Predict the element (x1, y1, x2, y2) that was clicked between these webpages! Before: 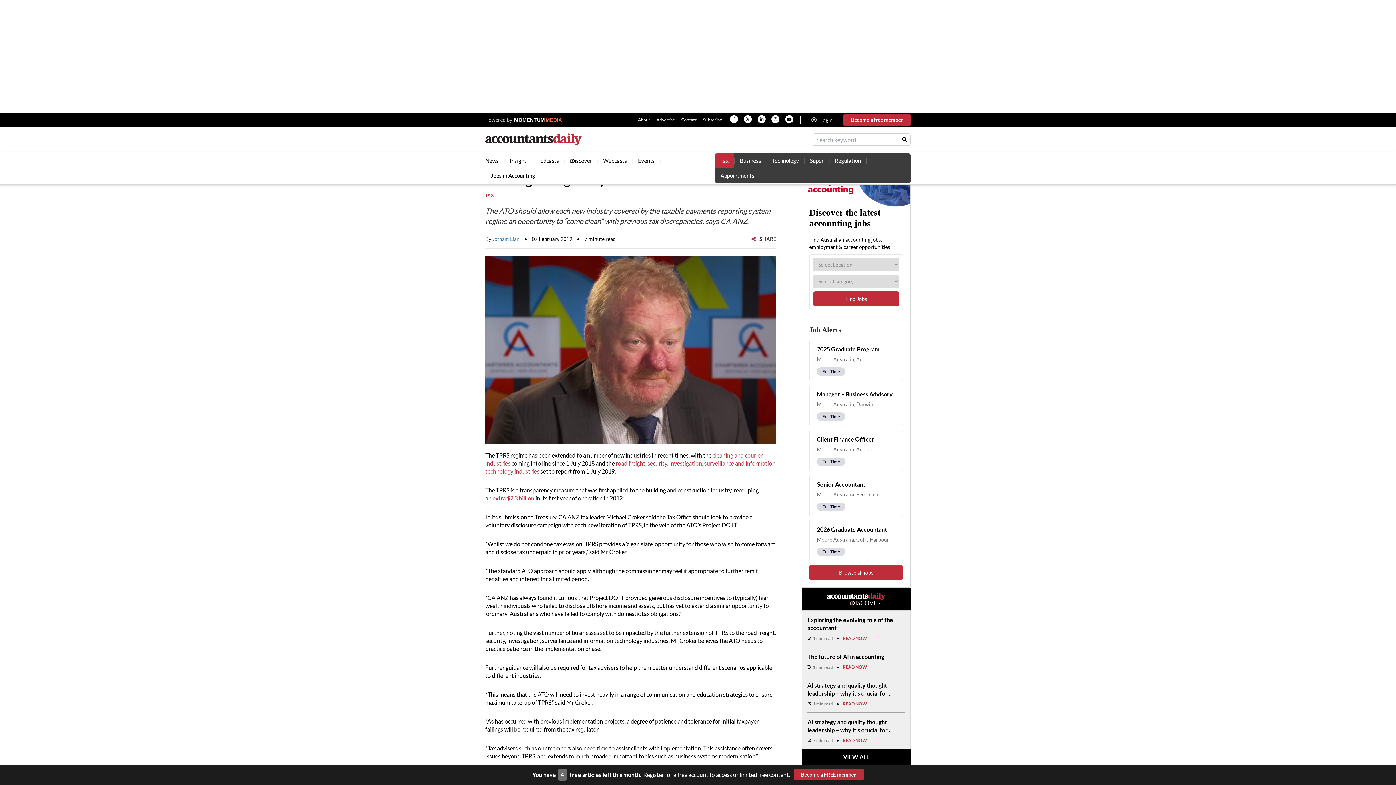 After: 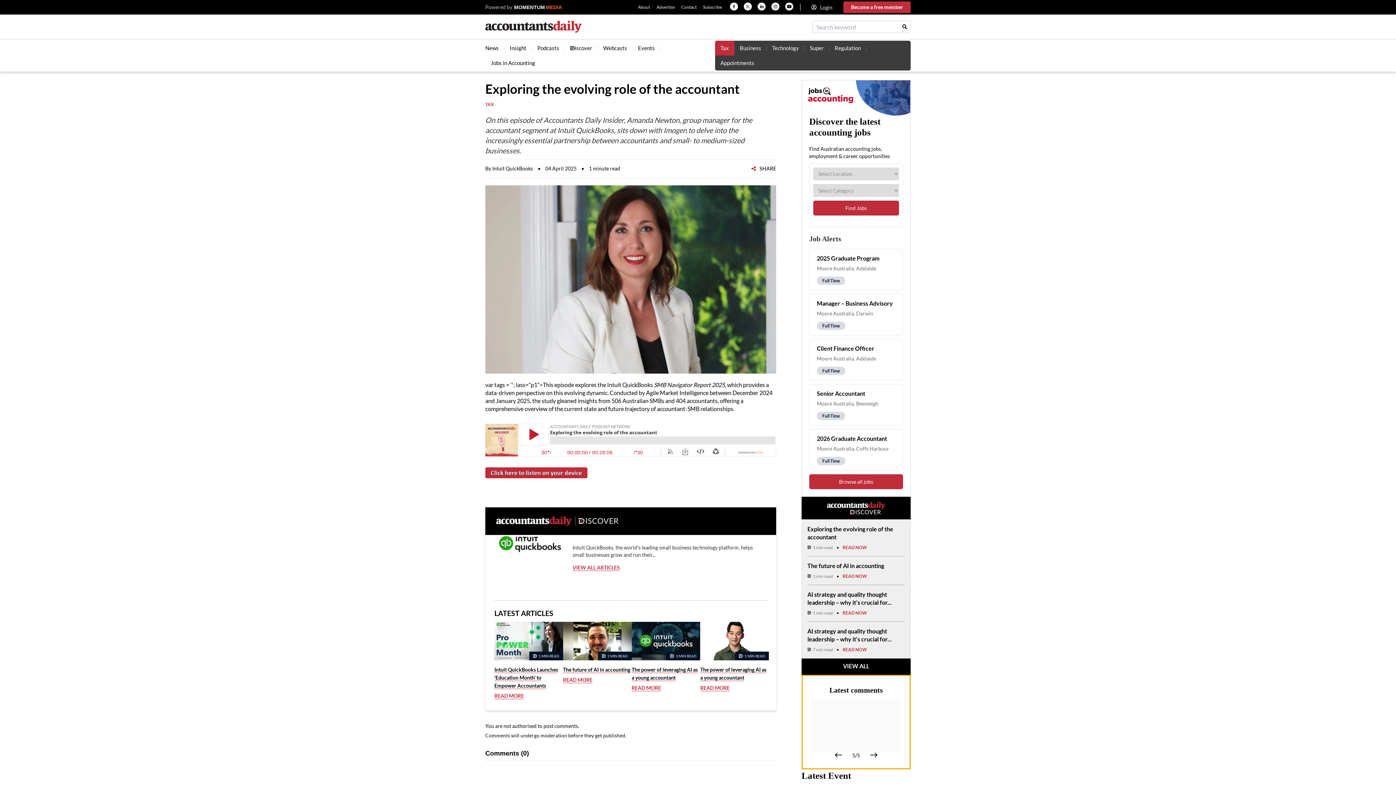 Action: label: Exploring the evolving role of the accountant

1 min read
•
READ NOW bbox: (807, 616, 905, 647)